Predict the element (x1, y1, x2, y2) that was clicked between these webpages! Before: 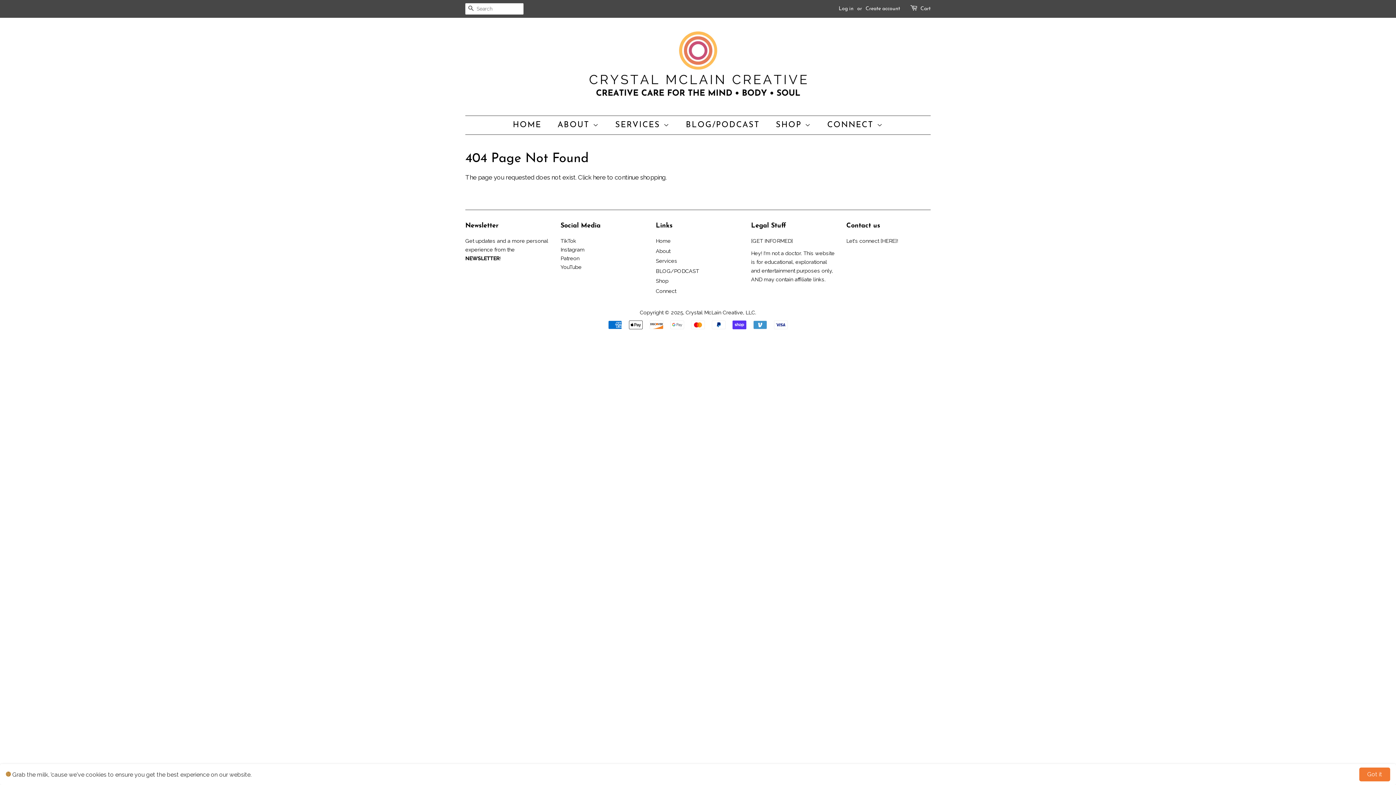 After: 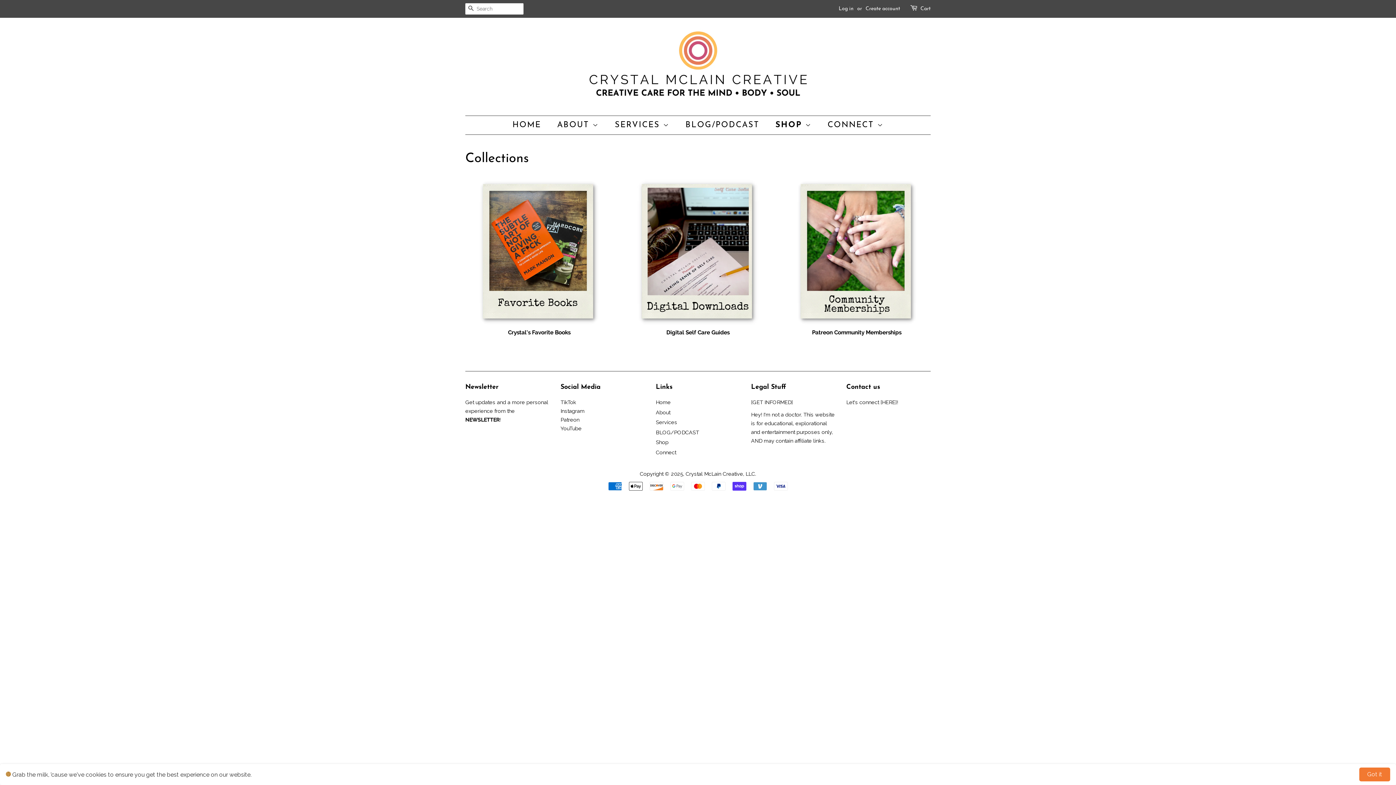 Action: label: SHOP  bbox: (770, 116, 818, 134)